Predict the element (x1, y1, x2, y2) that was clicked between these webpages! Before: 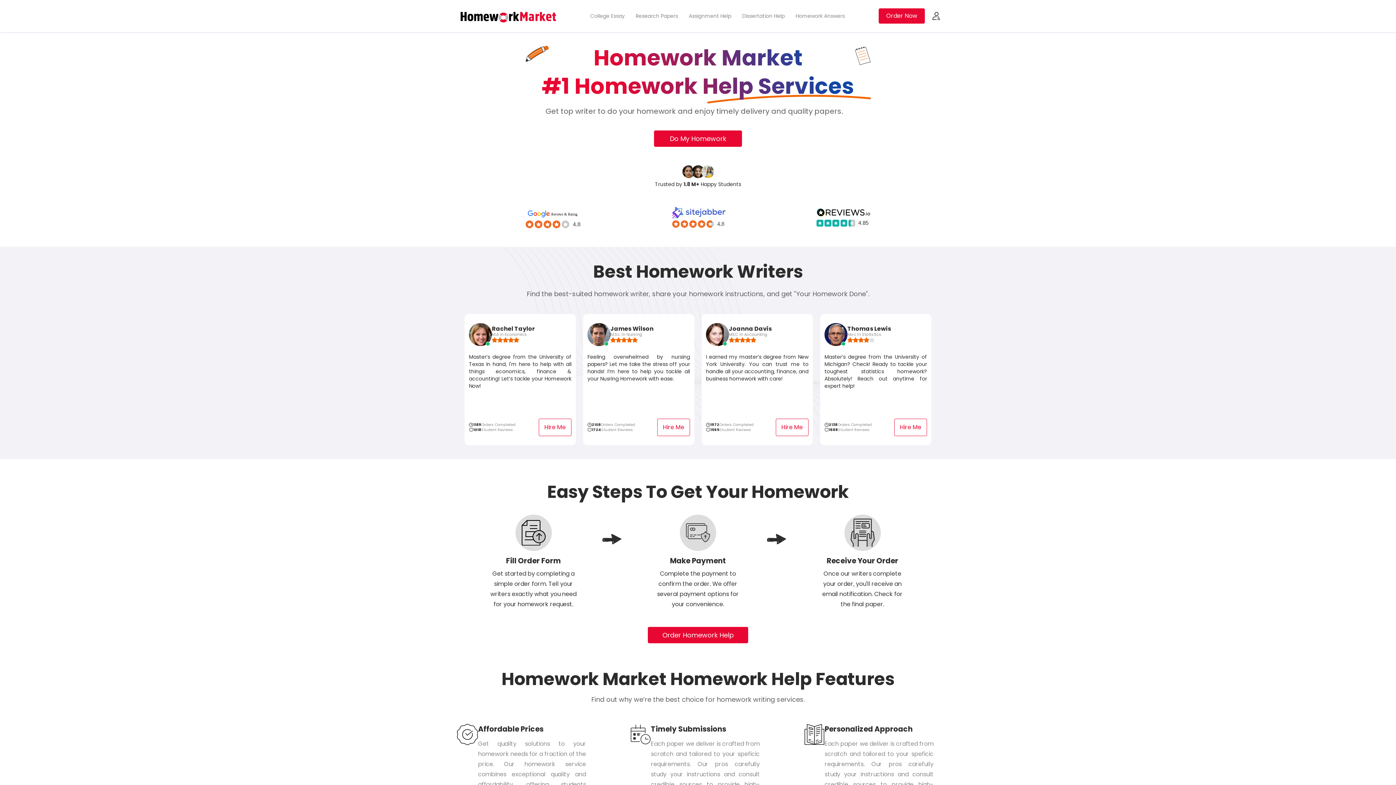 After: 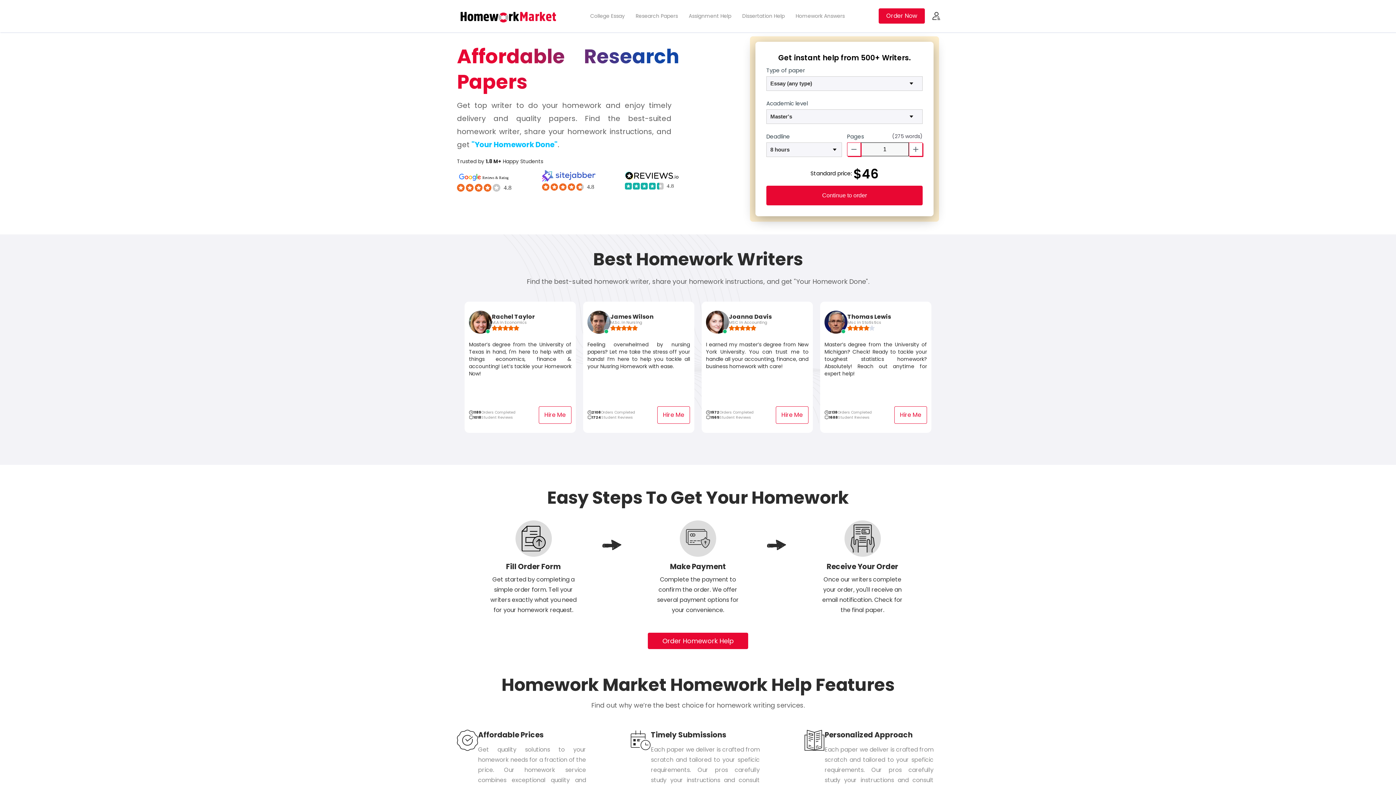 Action: label: Research Papers bbox: (630, 9, 683, 22)